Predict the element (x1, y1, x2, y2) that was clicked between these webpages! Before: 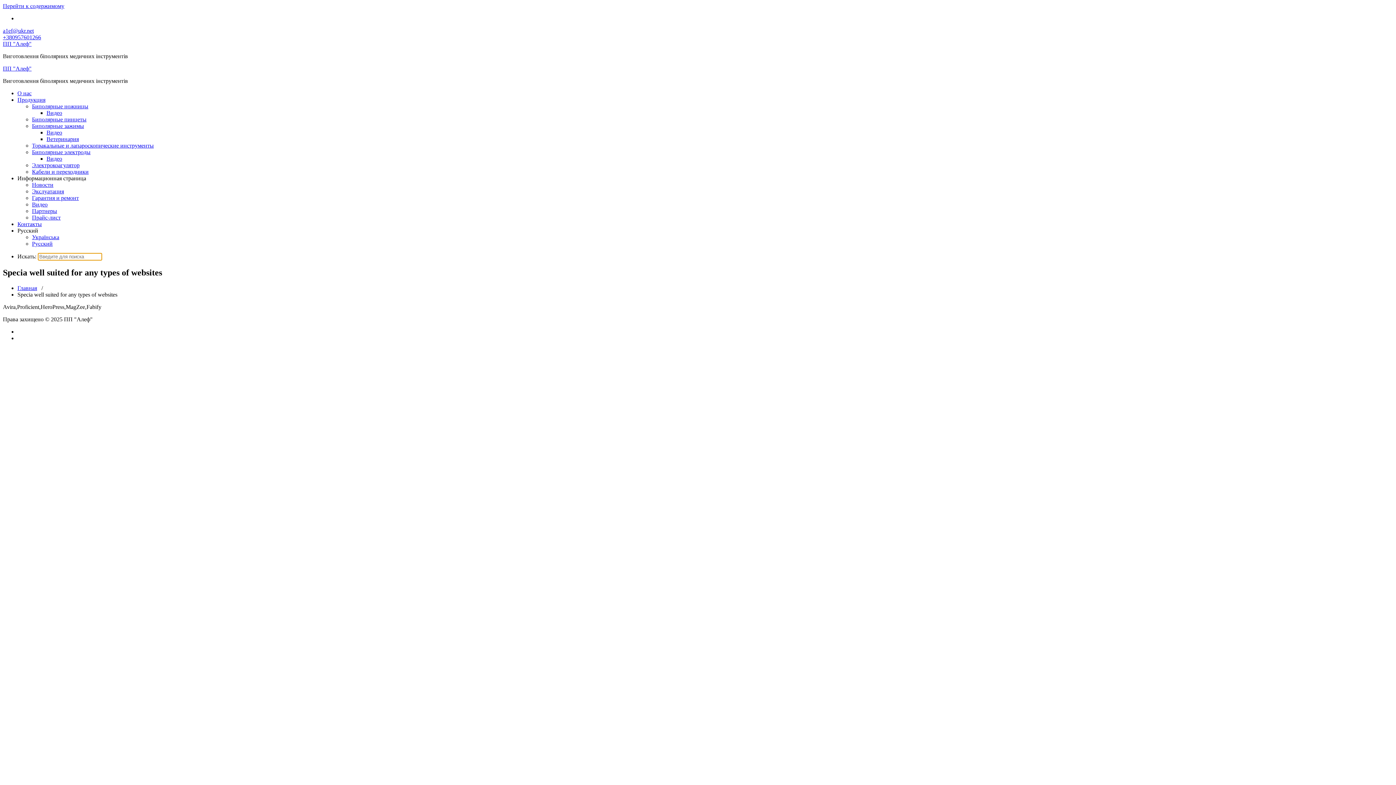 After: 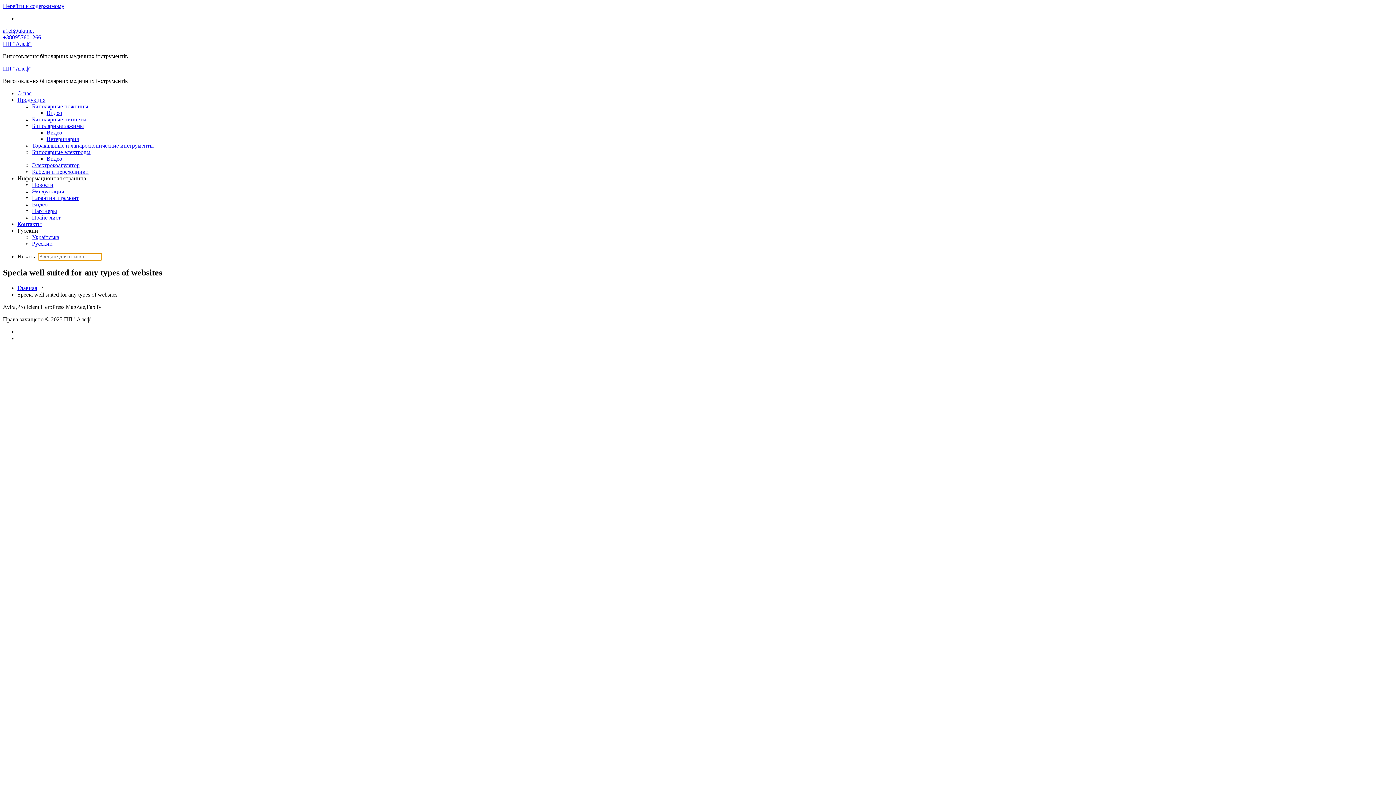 Action: label: Русский bbox: (32, 240, 52, 246)